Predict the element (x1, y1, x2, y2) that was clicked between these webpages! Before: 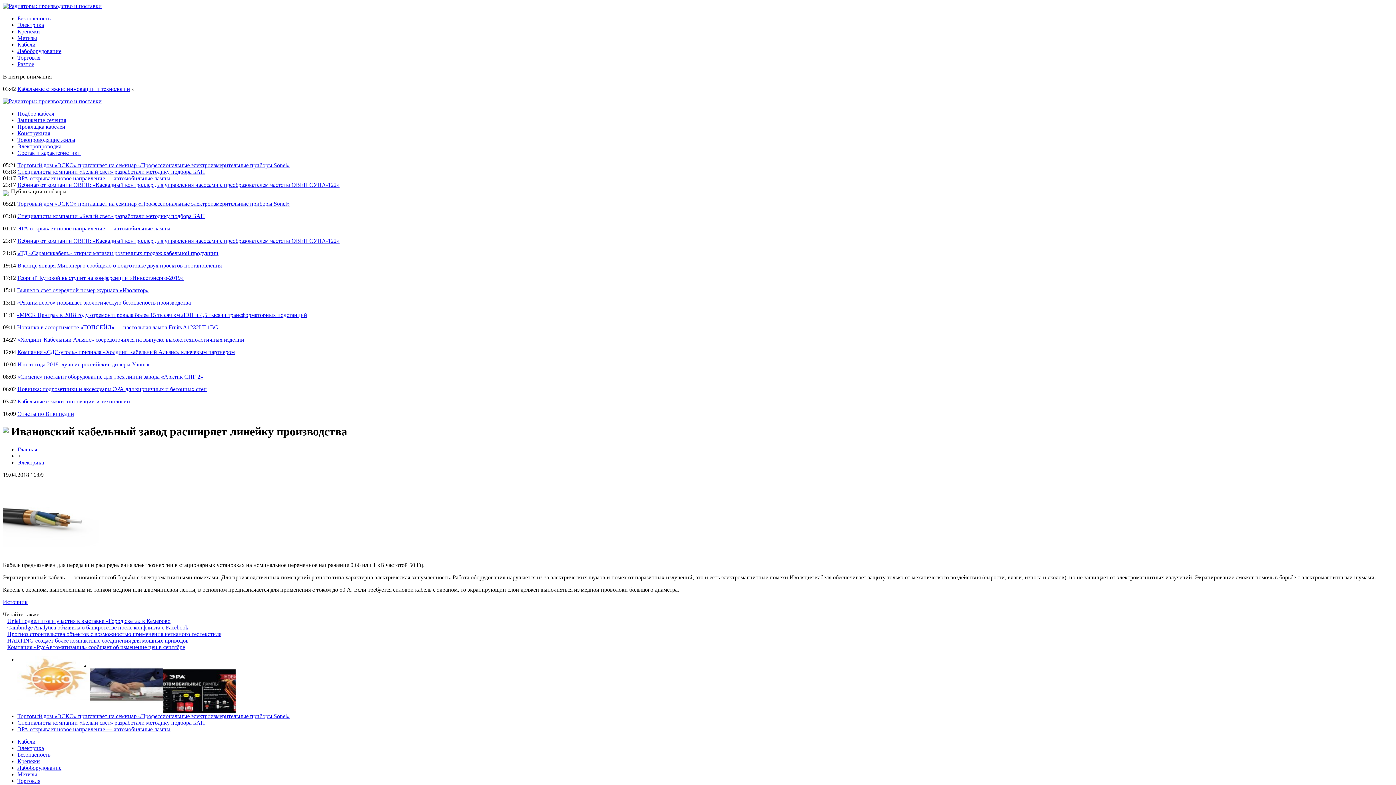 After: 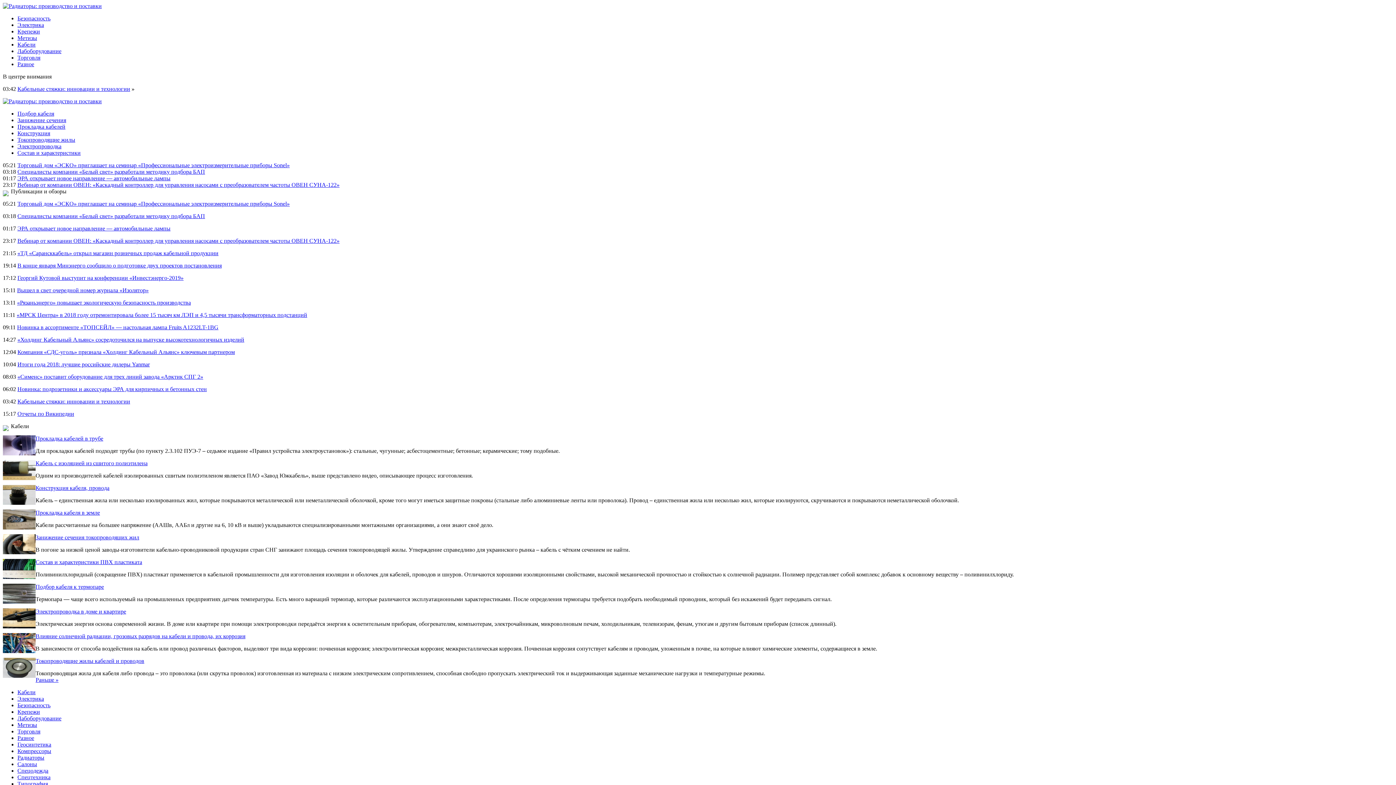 Action: label: Кабели bbox: (17, 738, 35, 745)